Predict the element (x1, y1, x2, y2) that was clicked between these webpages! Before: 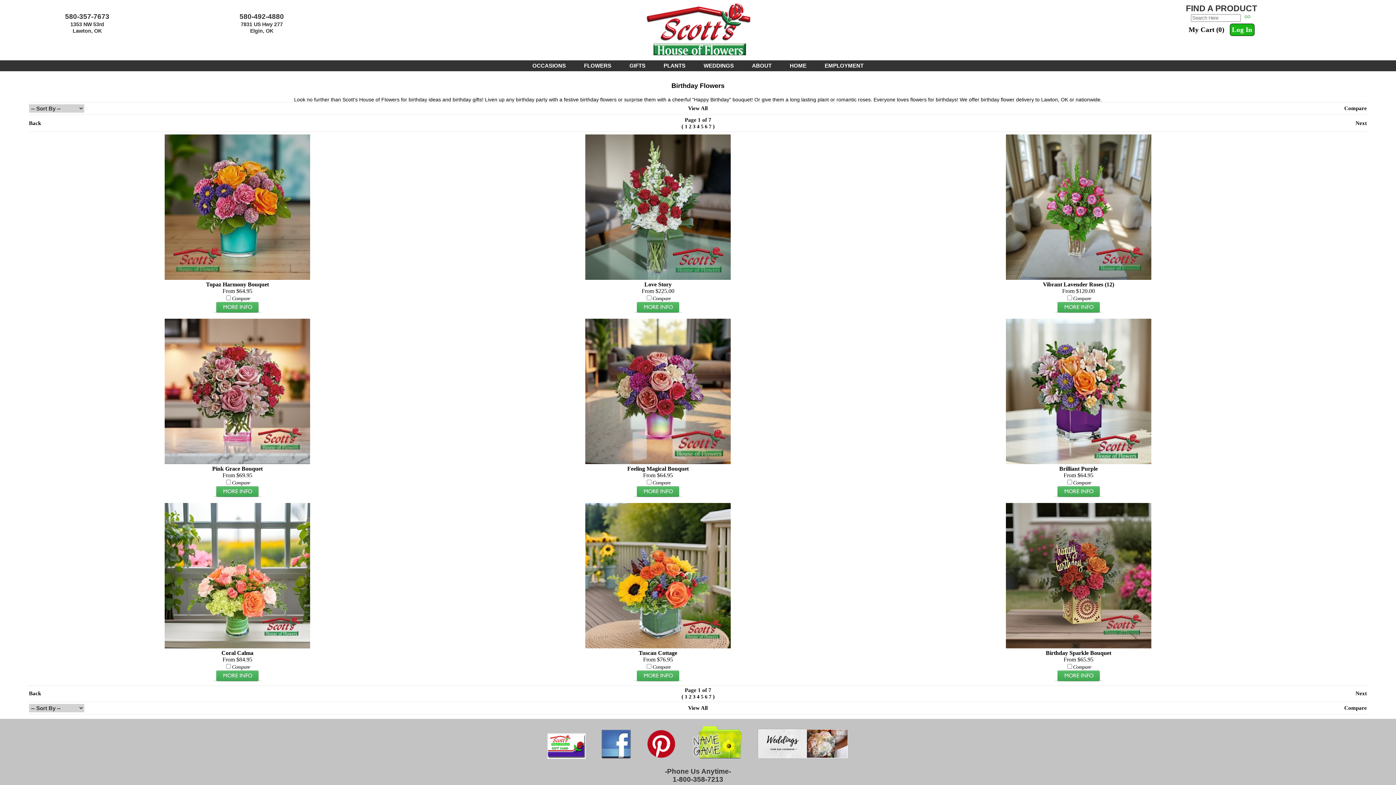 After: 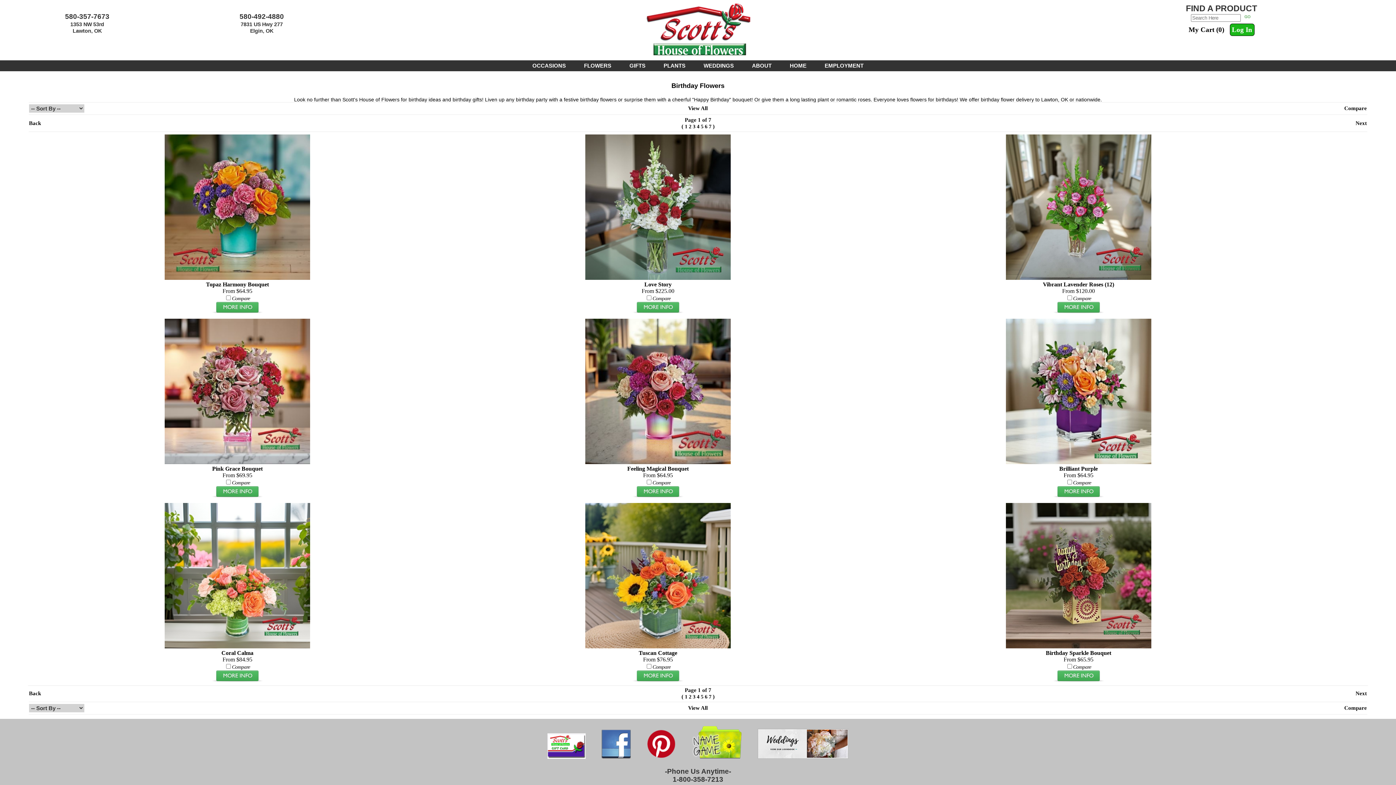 Action: bbox: (594, 761, 638, 767)